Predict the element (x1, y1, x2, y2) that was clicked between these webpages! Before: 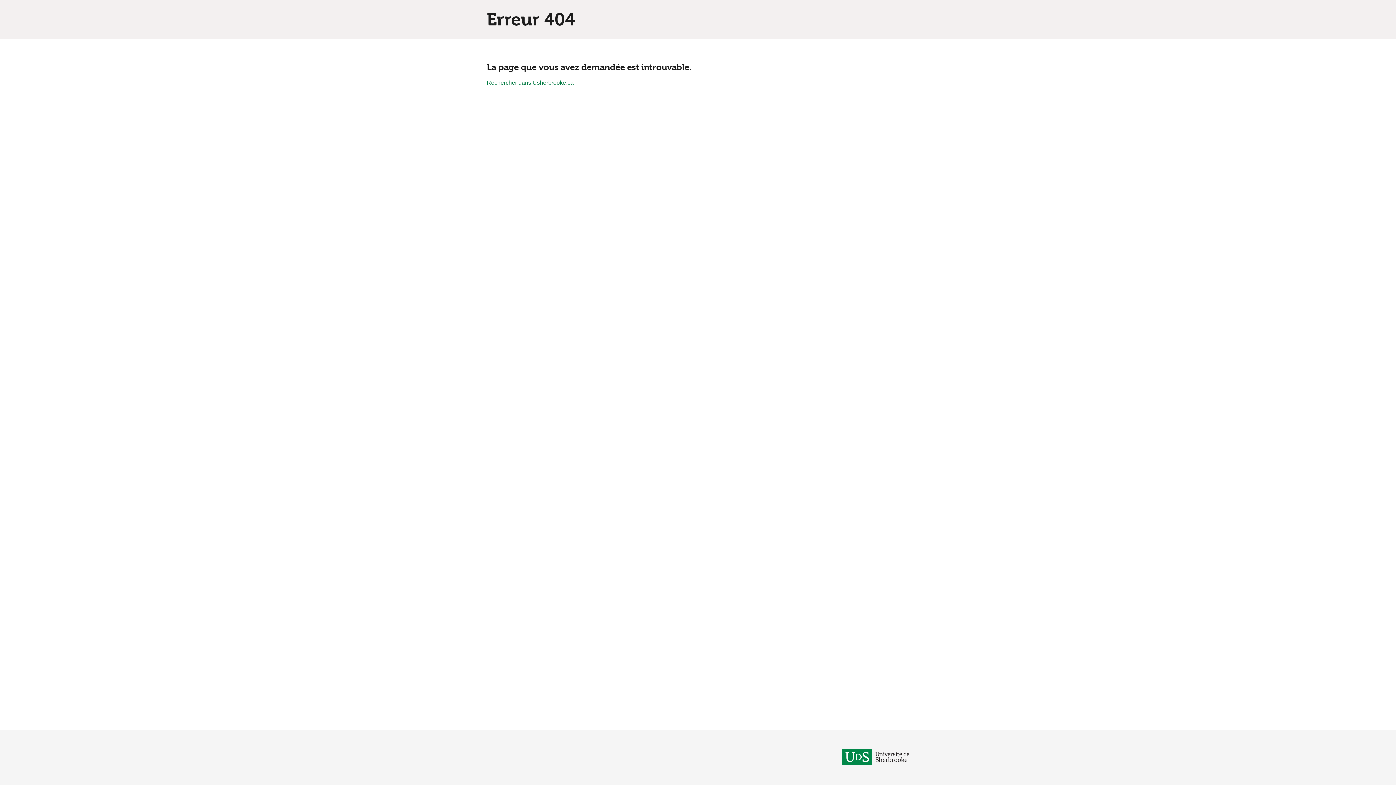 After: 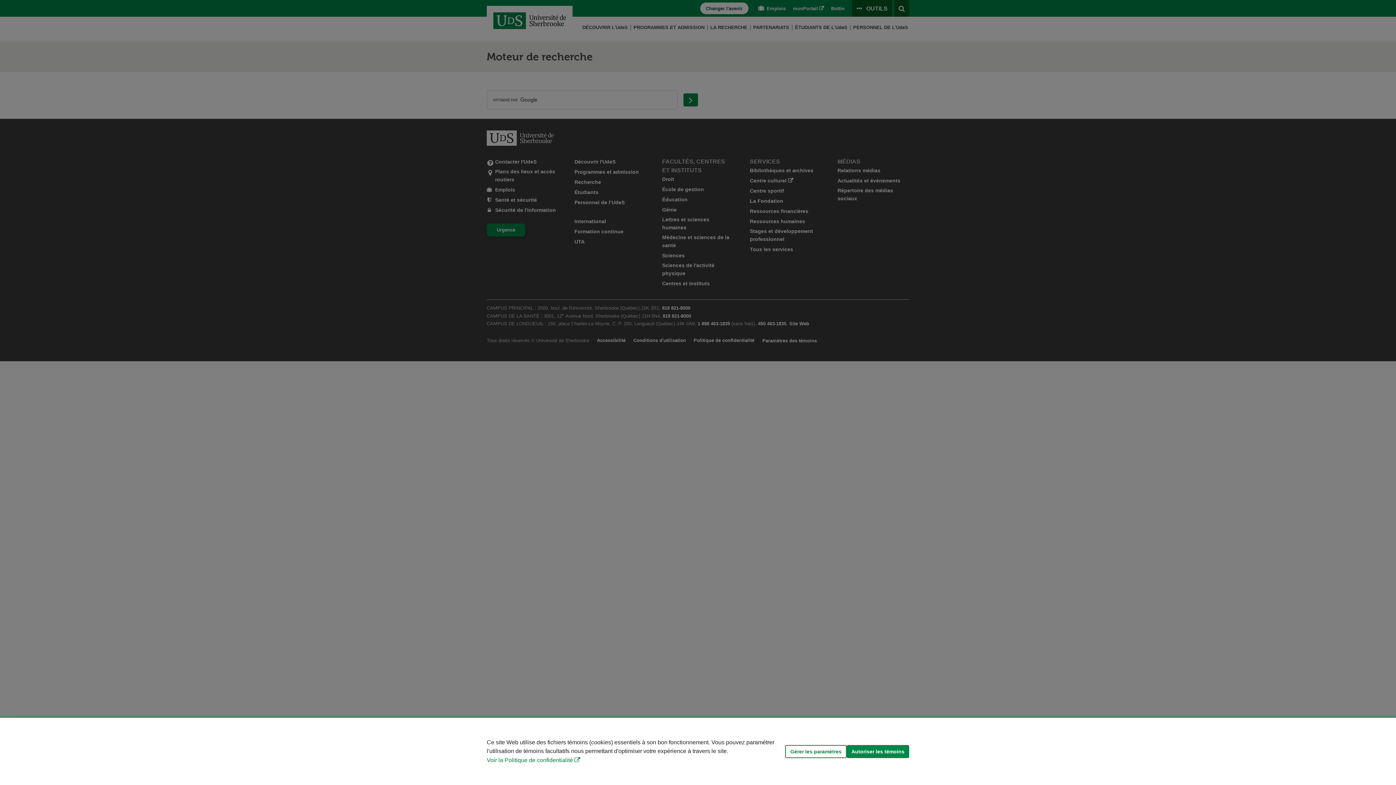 Action: label: Rechercher dans Usherbrooke.ca bbox: (486, 79, 573, 85)